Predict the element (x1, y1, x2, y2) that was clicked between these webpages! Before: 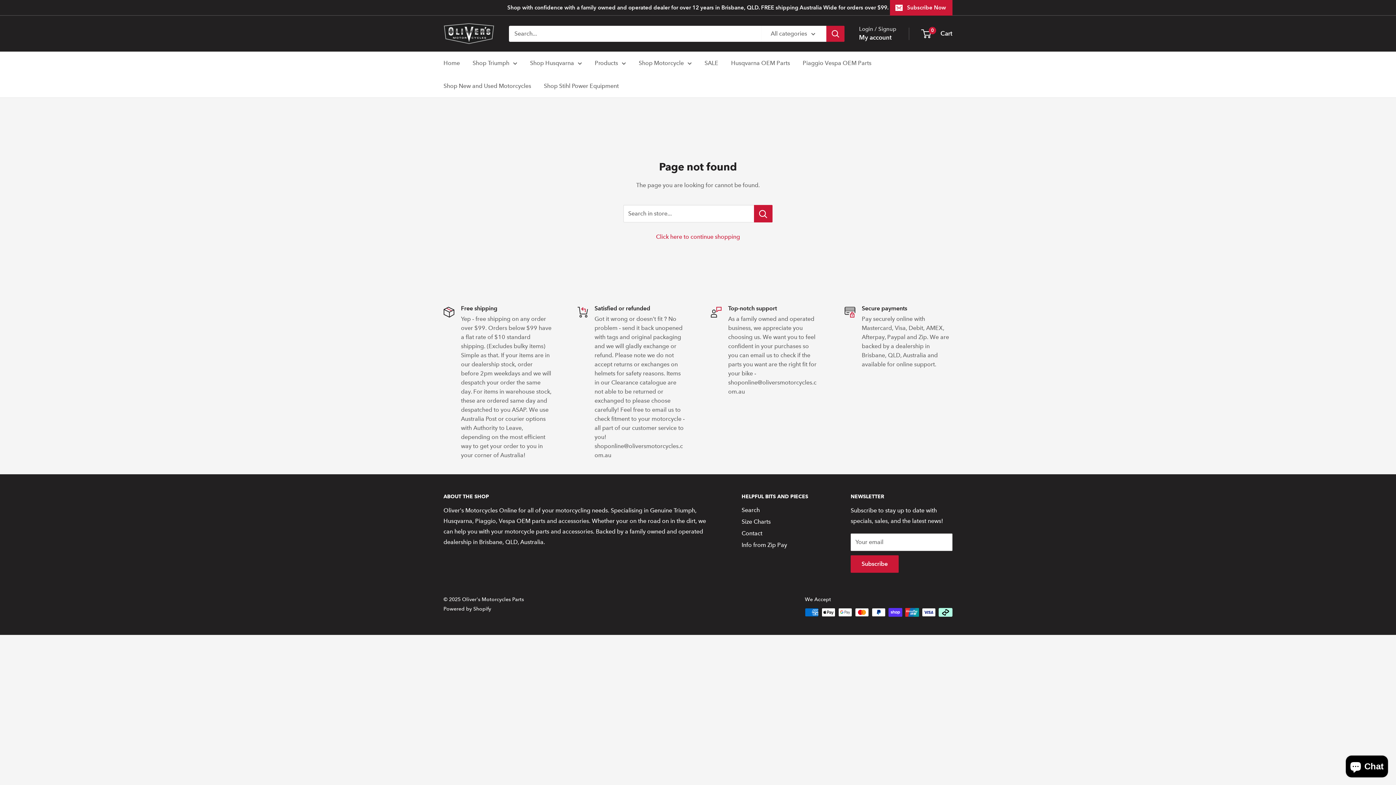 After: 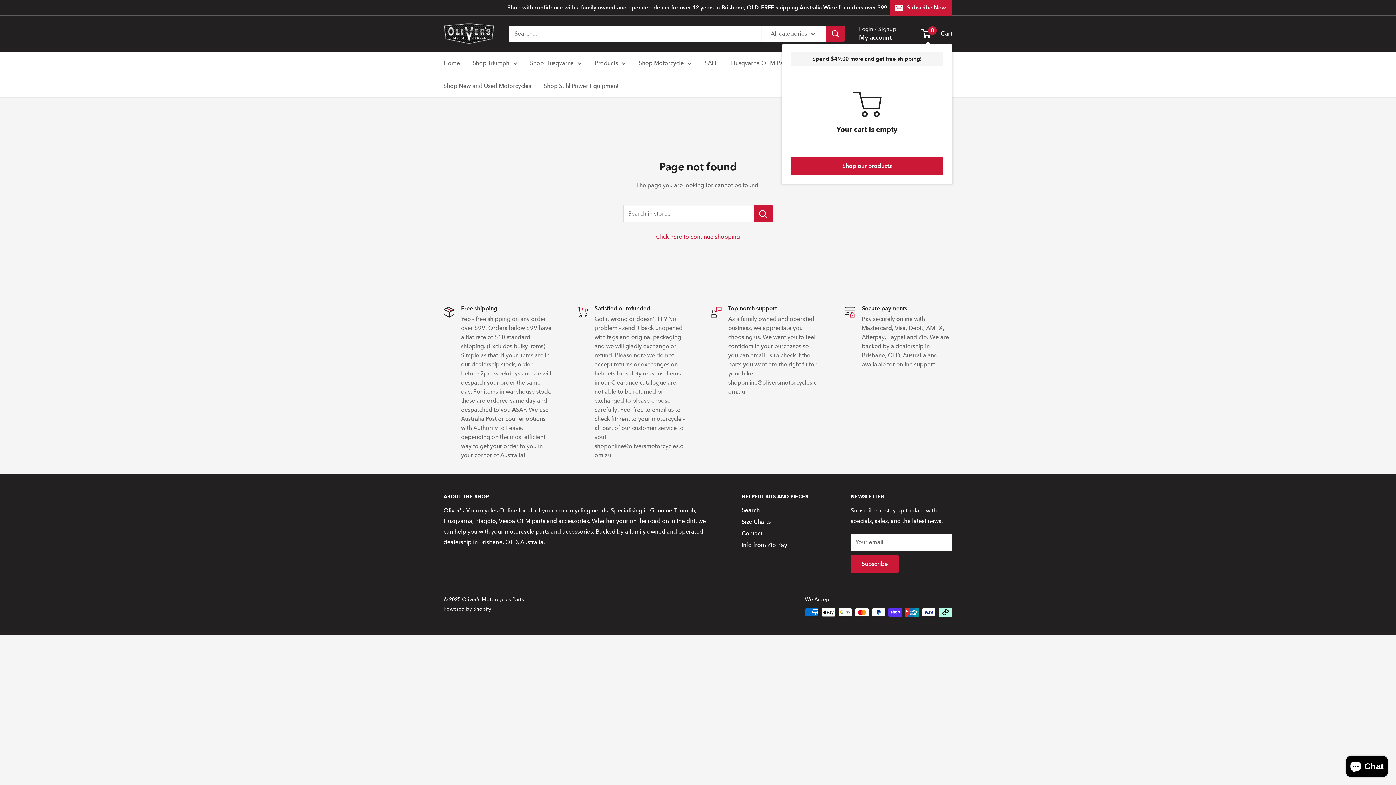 Action: bbox: (922, 28, 952, 39) label: 0
 Cart